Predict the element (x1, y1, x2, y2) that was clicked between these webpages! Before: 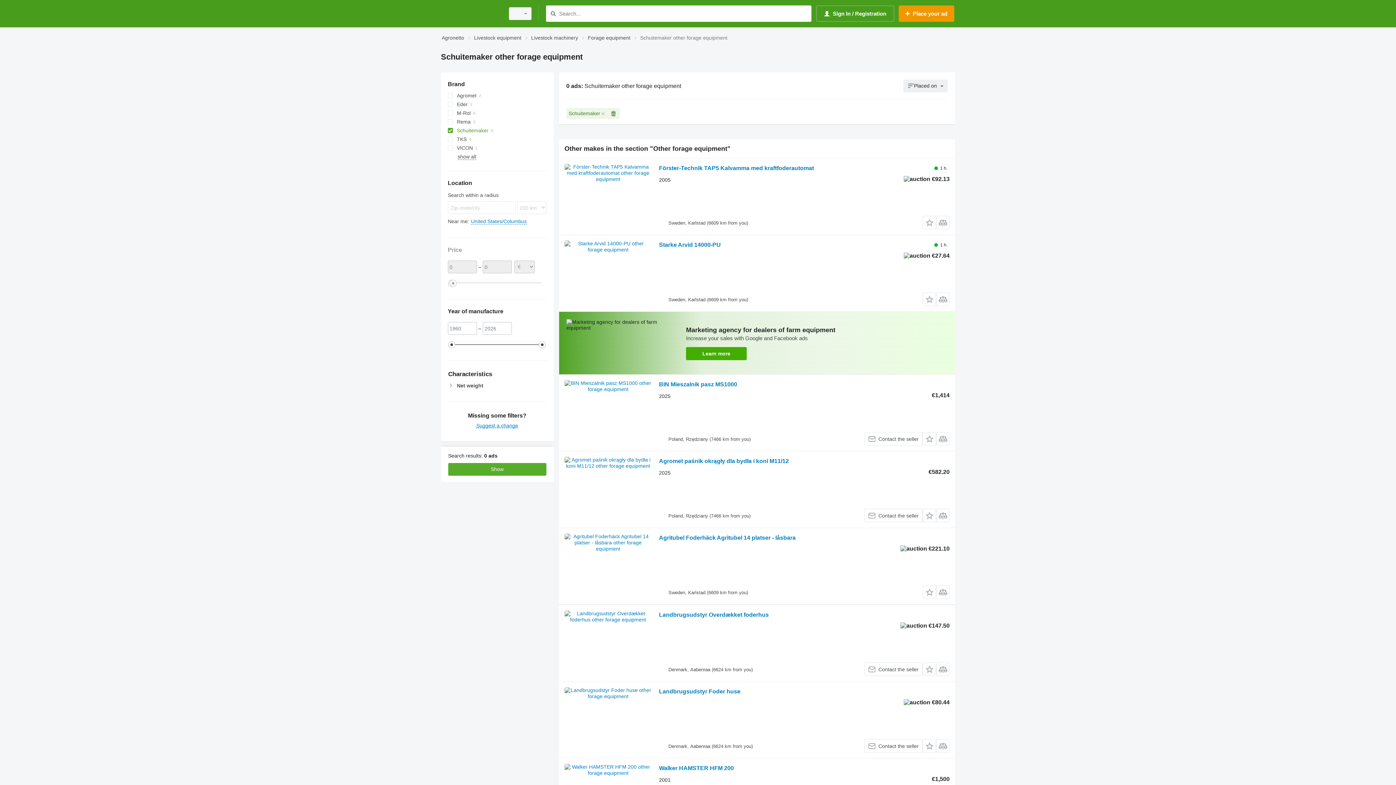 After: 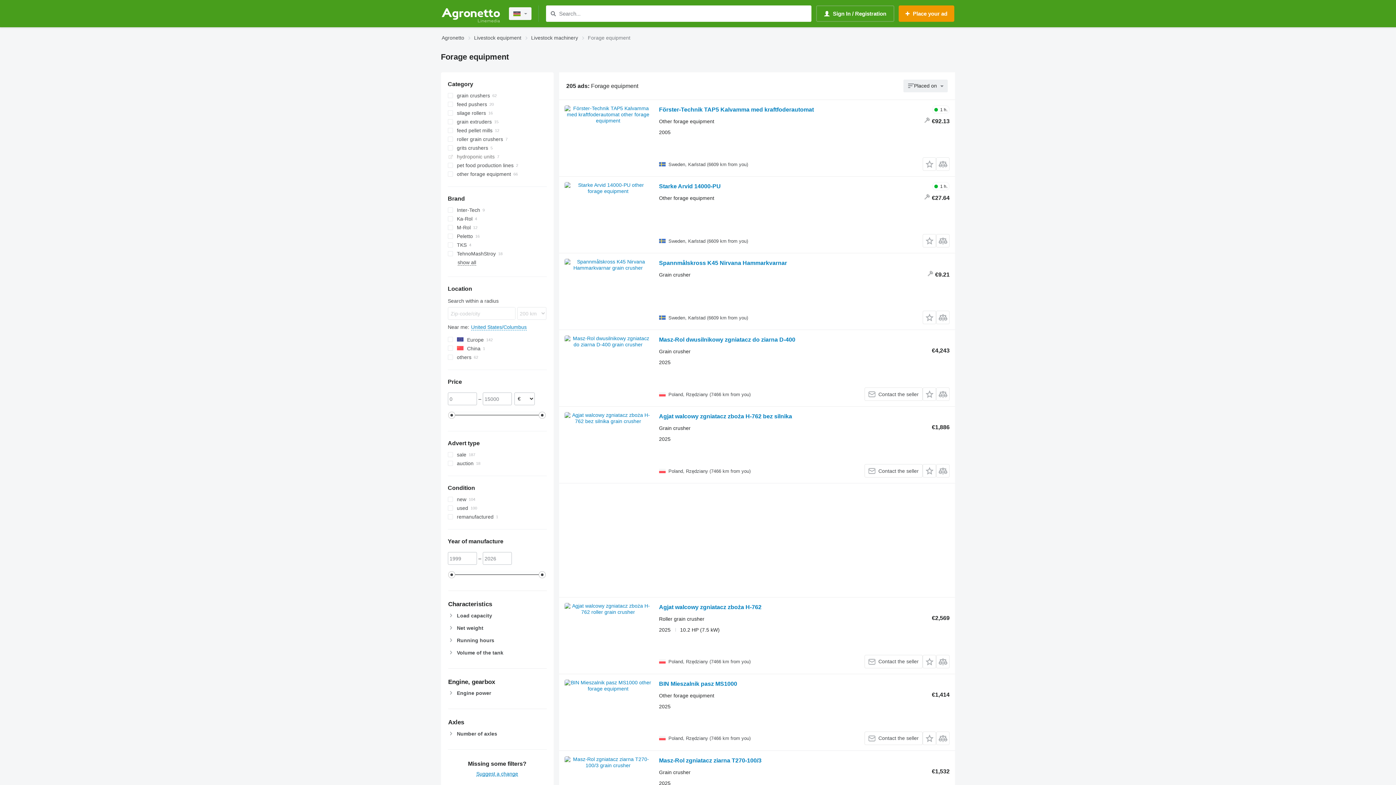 Action: bbox: (588, 33, 630, 42) label: Forage equipment